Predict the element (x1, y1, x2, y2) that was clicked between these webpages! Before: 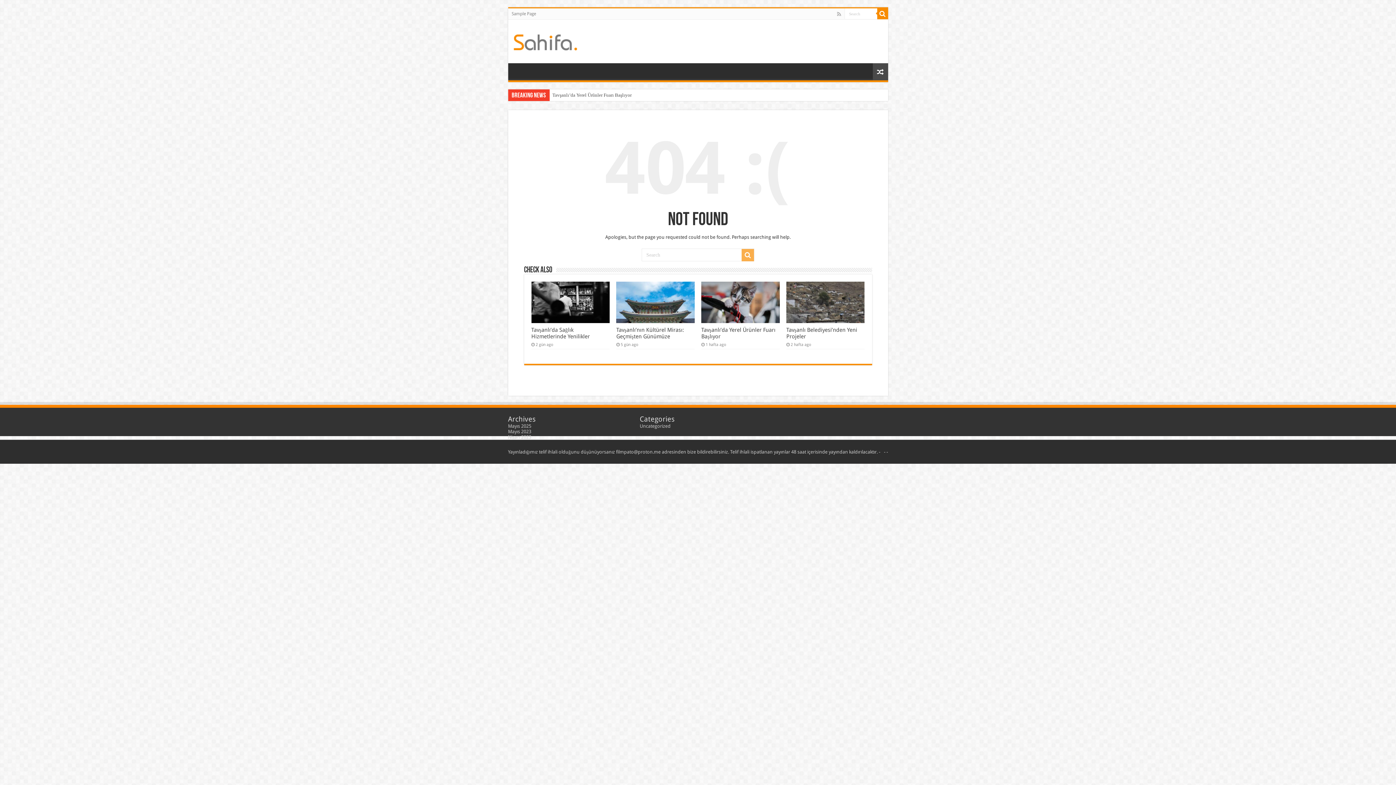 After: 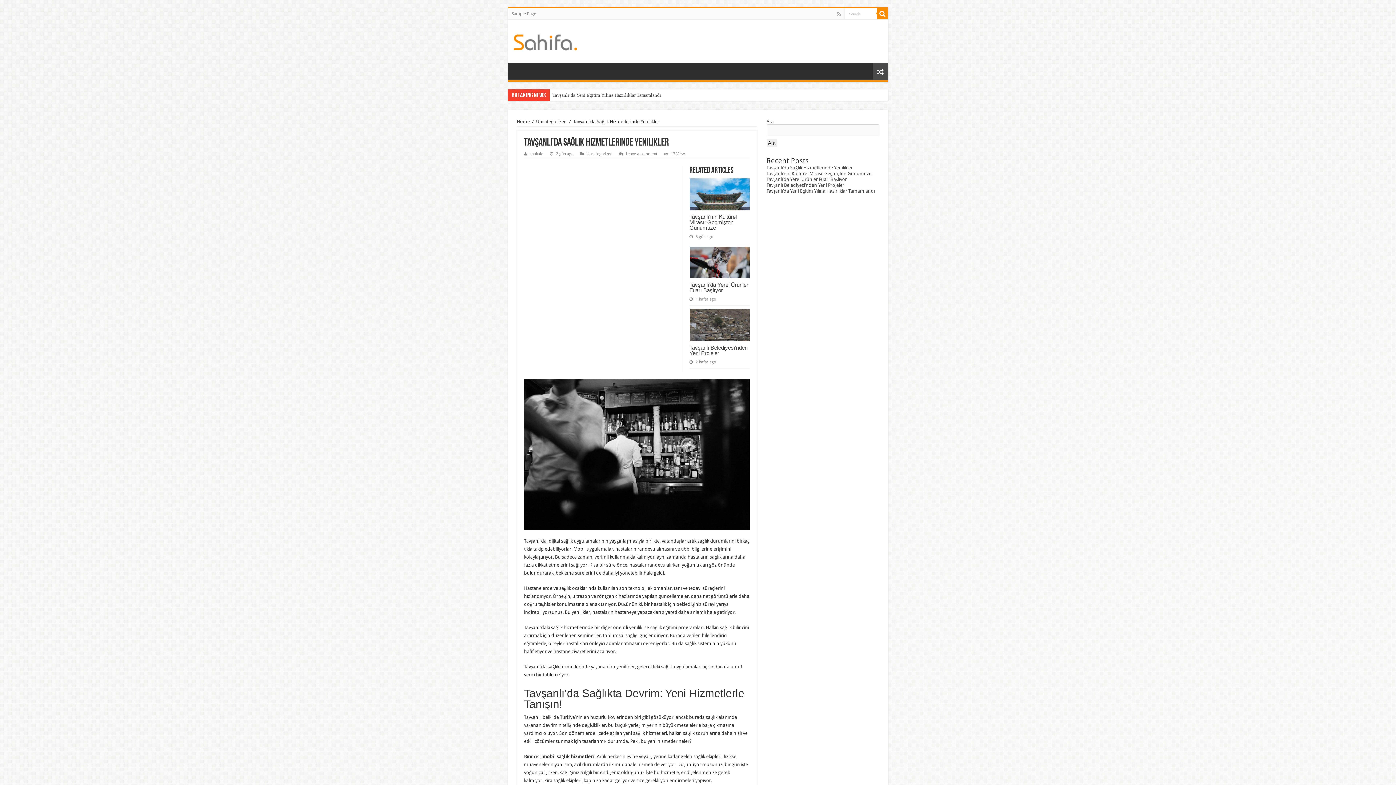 Action: label:   bbox: (531, 281, 609, 323)